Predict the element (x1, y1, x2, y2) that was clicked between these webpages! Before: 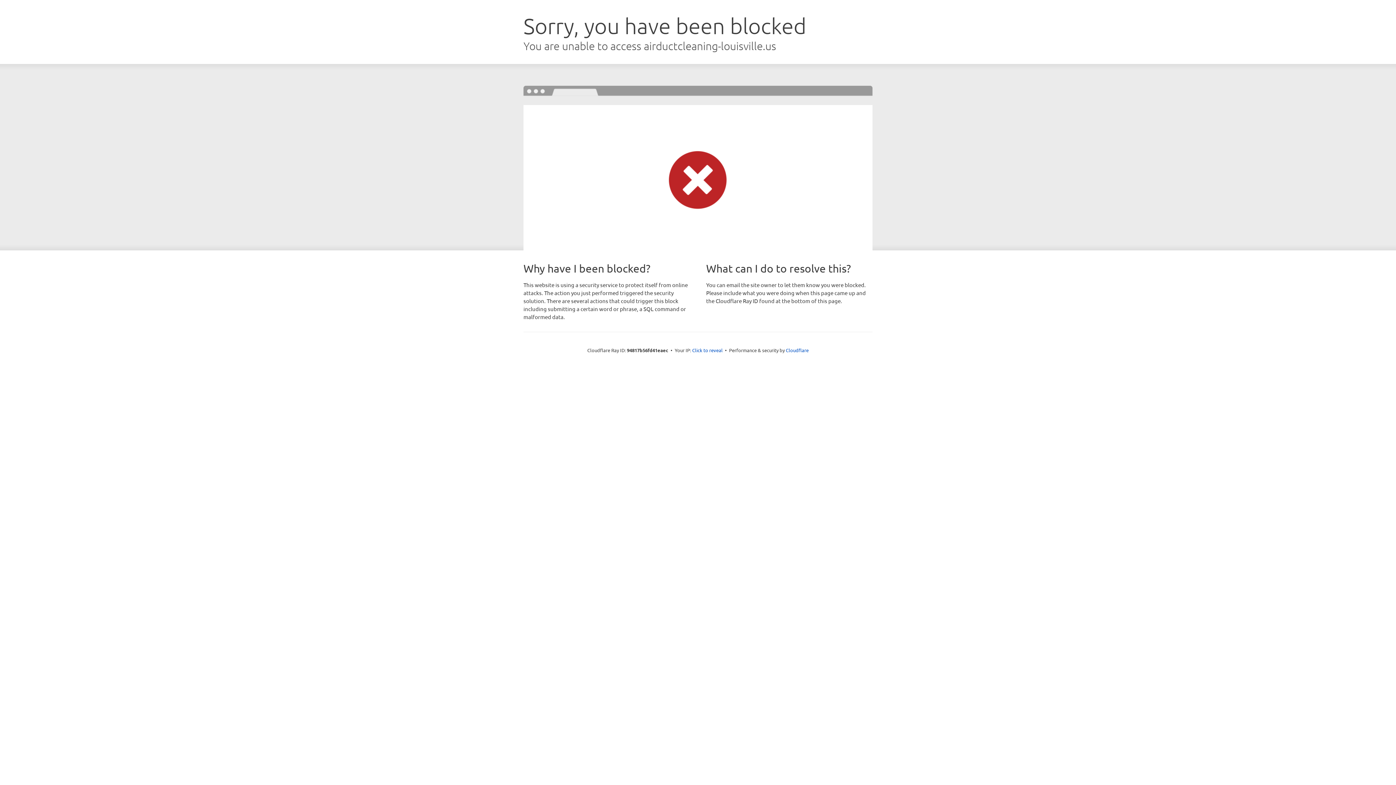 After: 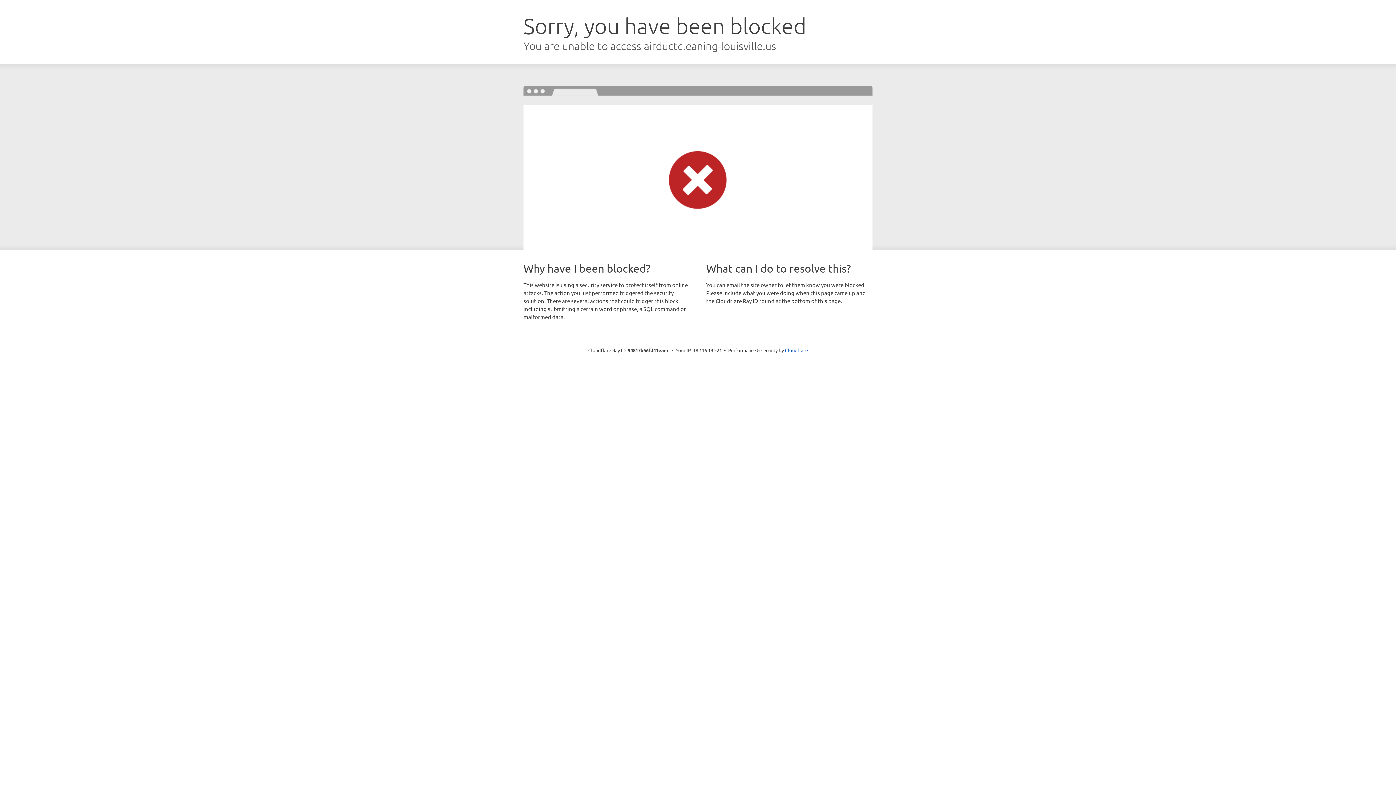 Action: label: Click to reveal bbox: (692, 346, 722, 353)